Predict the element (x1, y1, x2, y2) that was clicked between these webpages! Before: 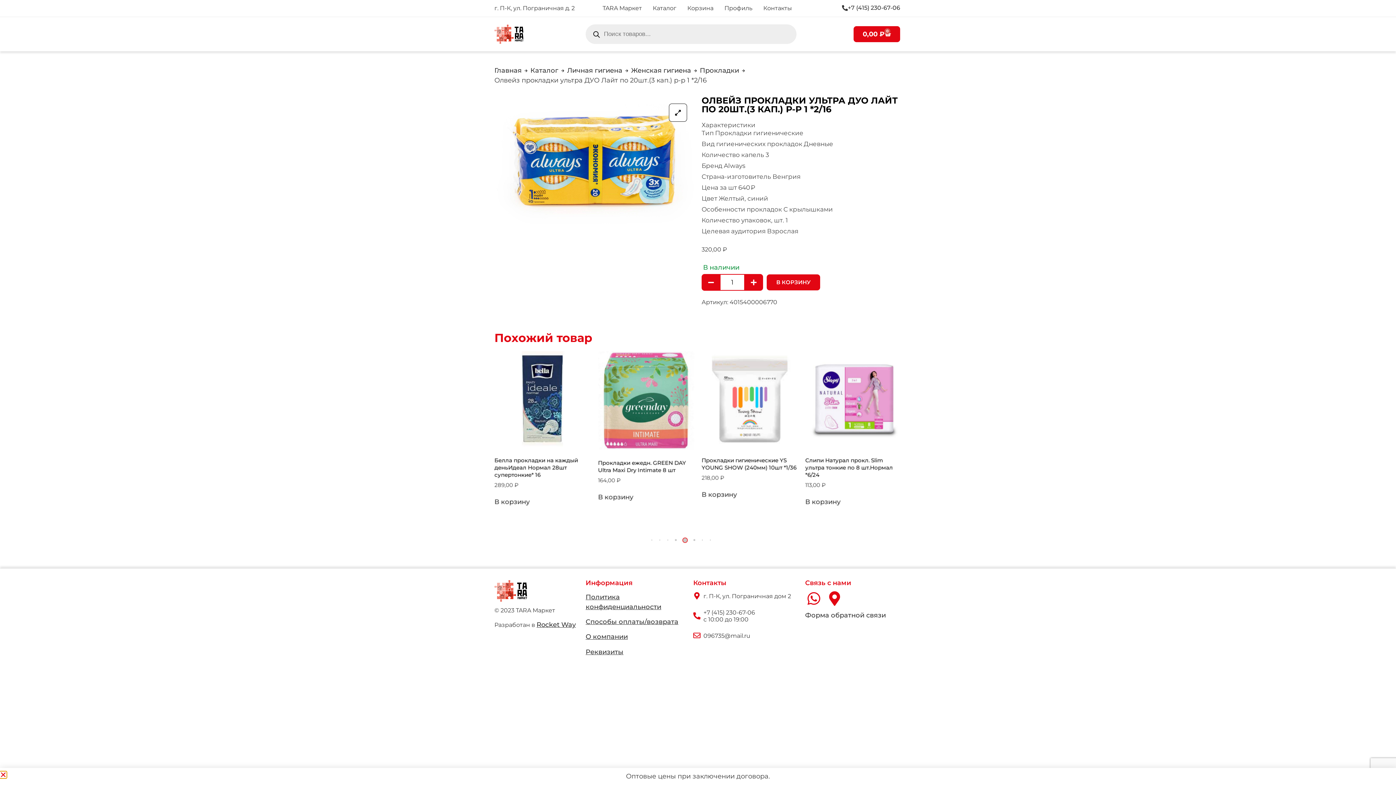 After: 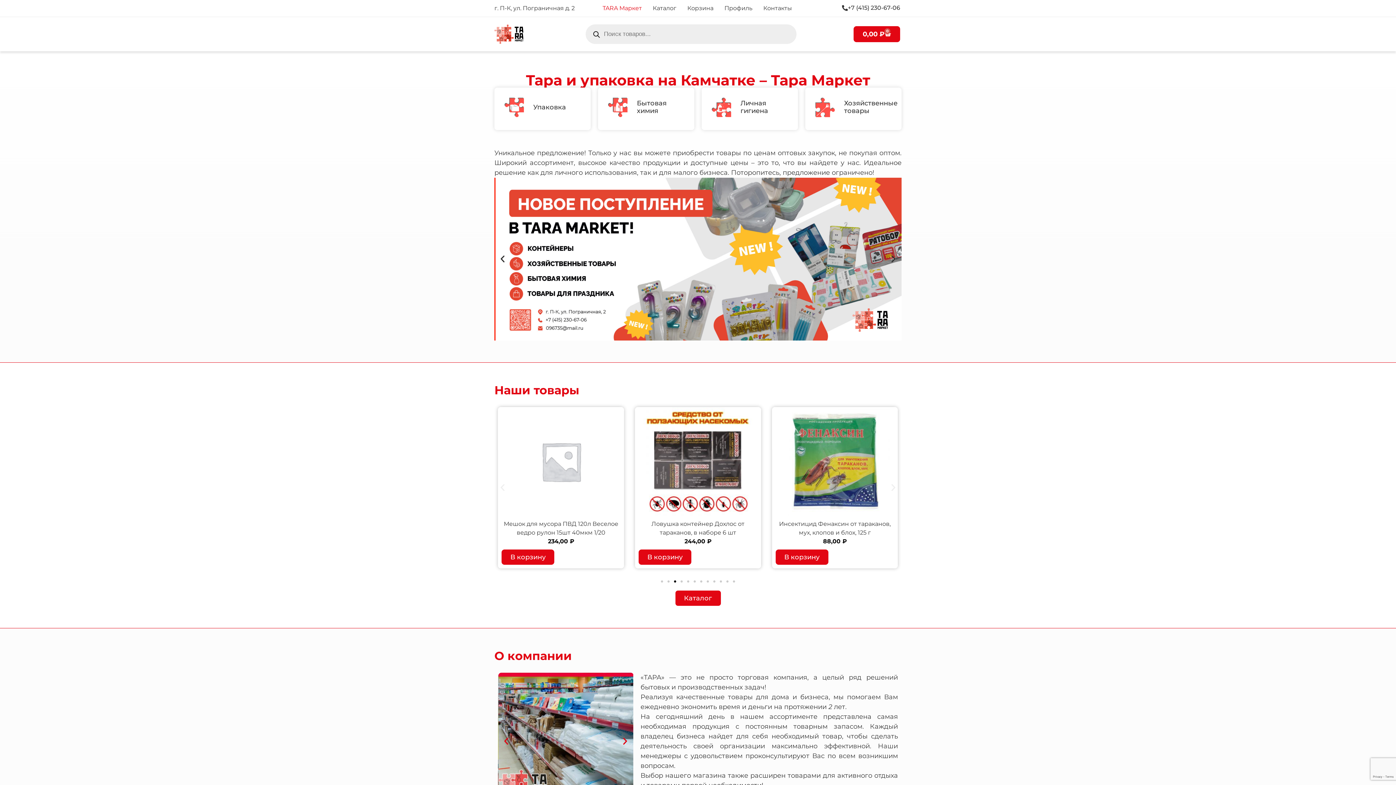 Action: bbox: (597, 3, 647, 13) label: TARA Маркет